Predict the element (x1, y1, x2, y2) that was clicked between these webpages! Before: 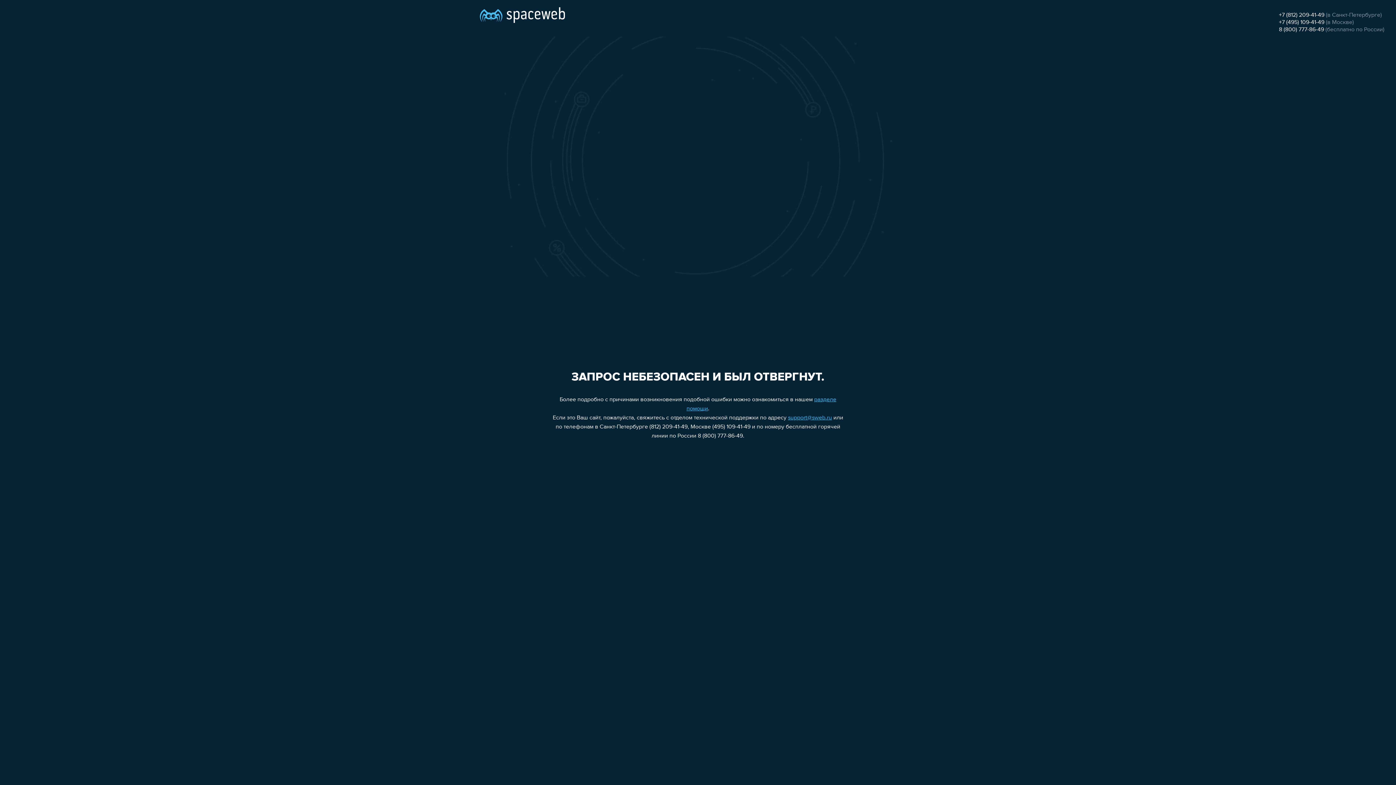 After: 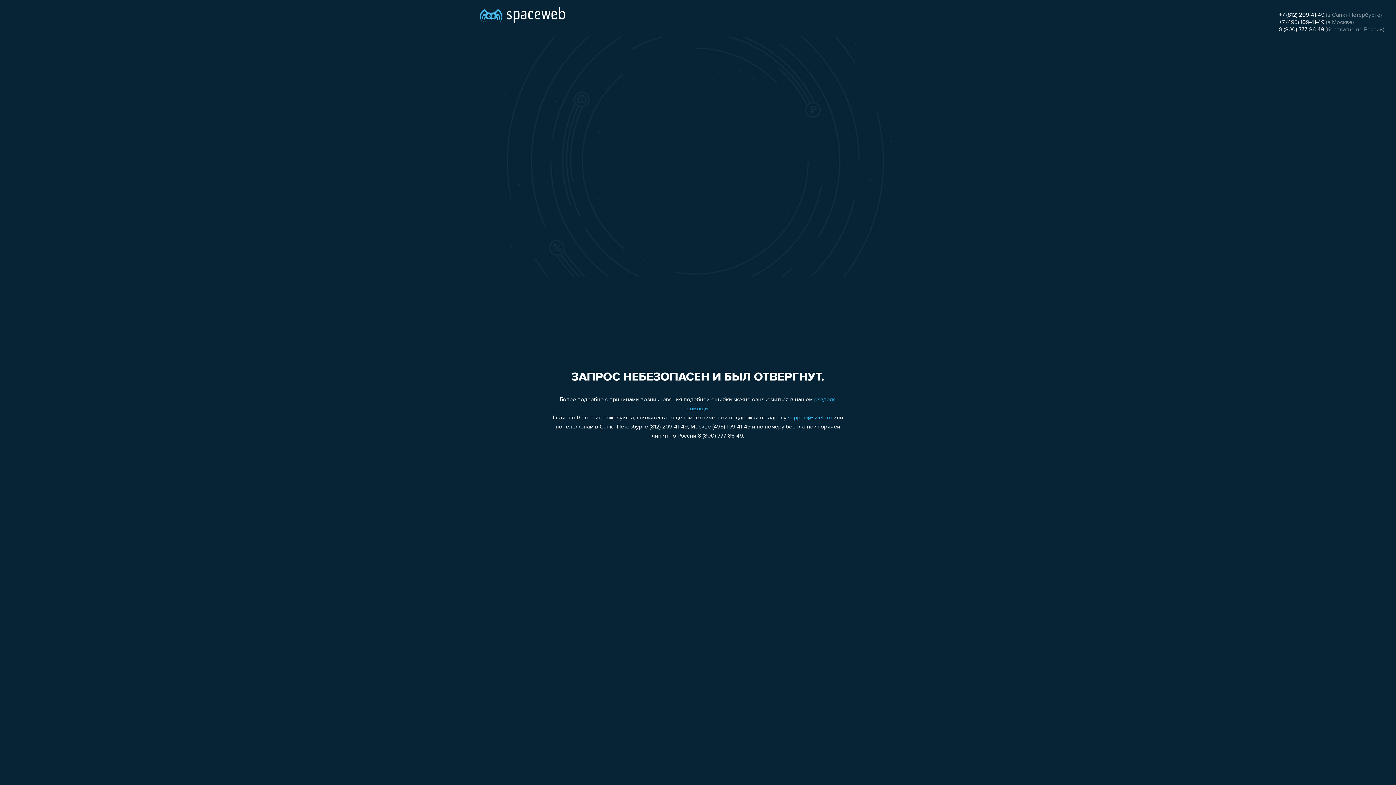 Action: bbox: (788, 415, 832, 421) label: support@sweb.ru